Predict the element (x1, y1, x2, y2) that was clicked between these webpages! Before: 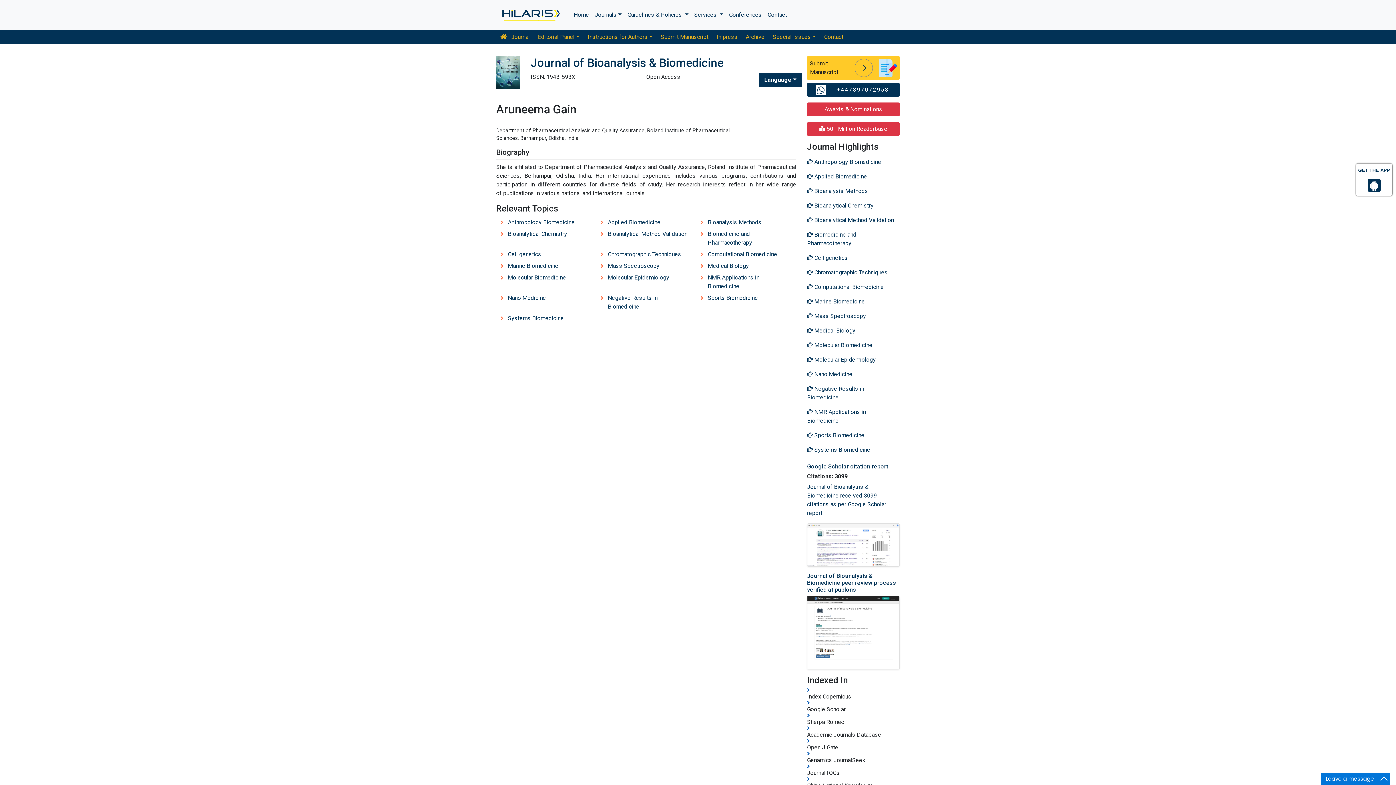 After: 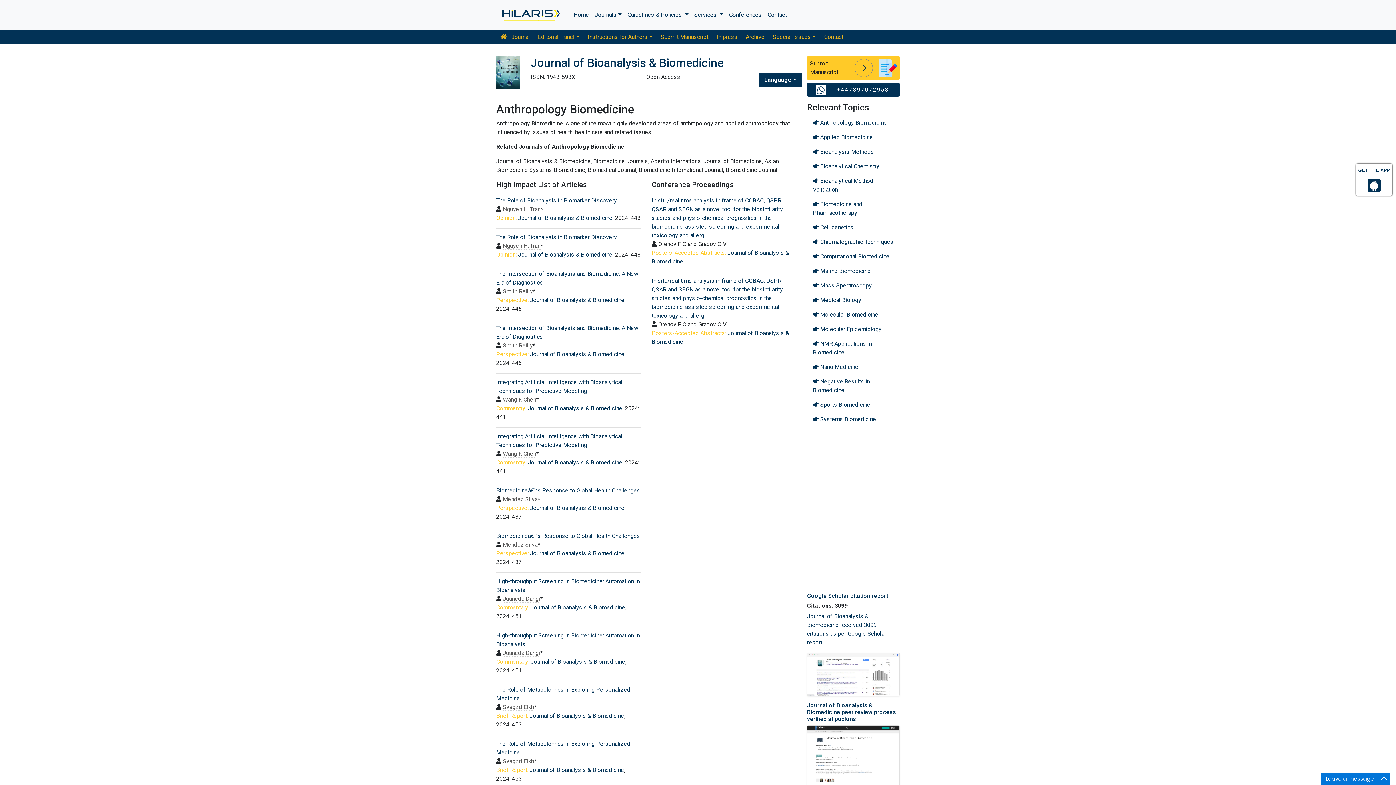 Action: bbox: (807, 154, 900, 169) label:  Anthropology Biomedicine